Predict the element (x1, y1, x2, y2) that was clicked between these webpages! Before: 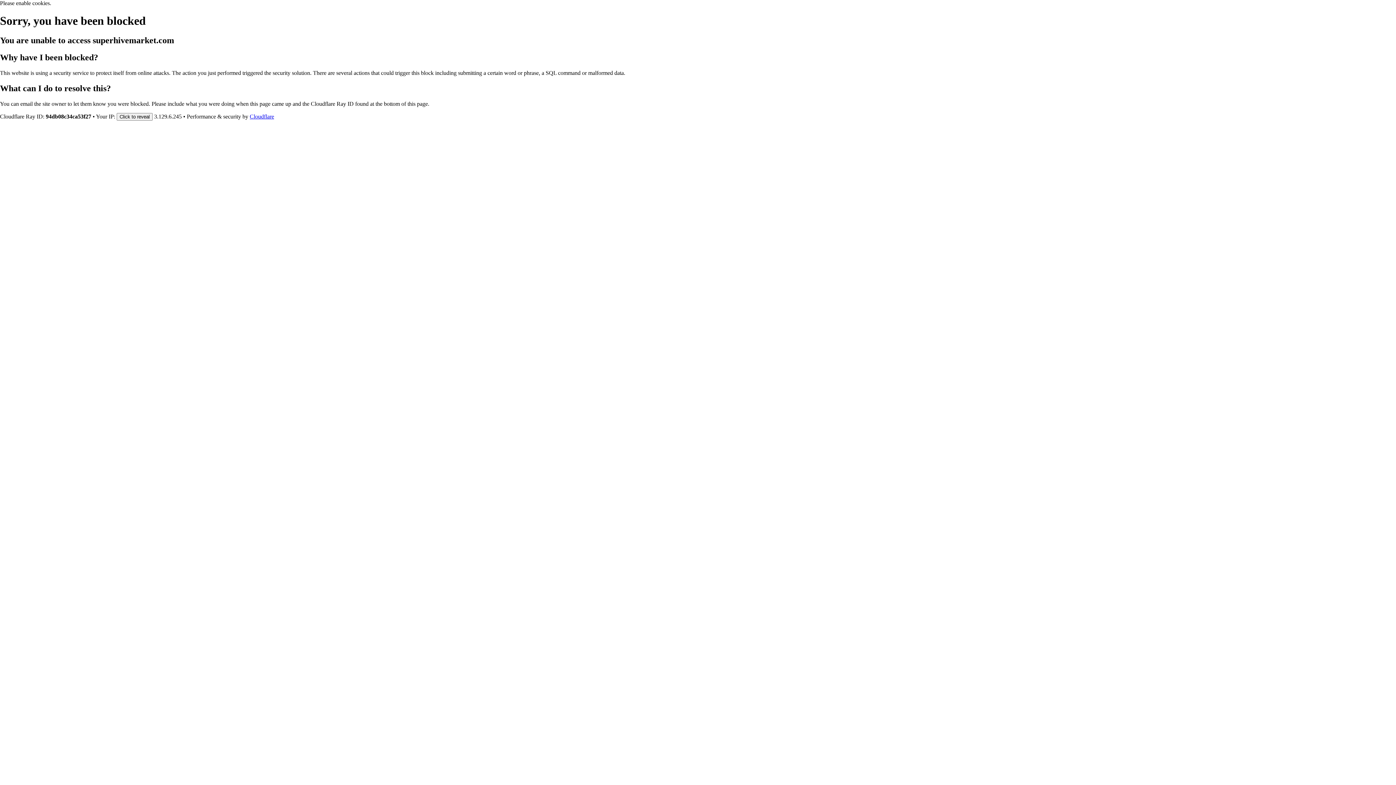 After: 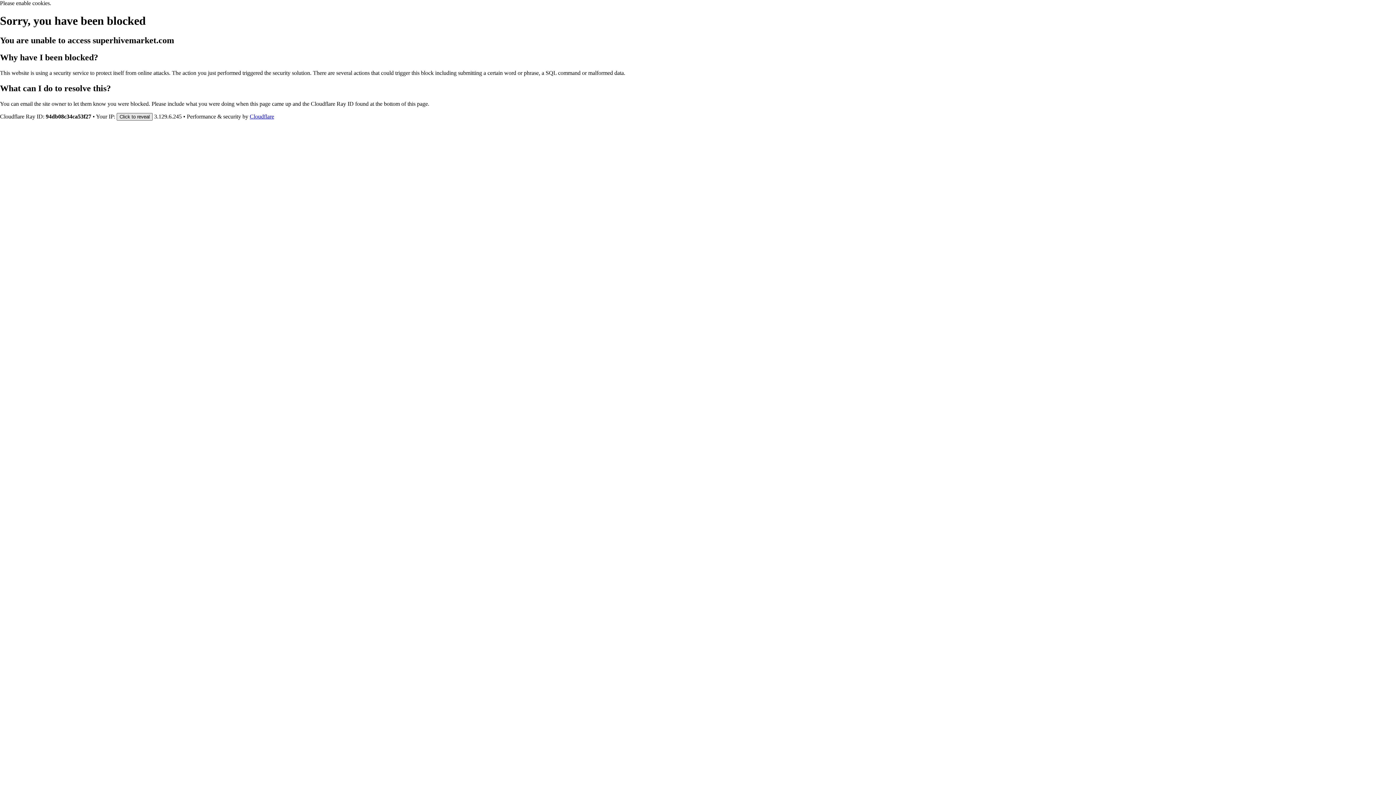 Action: label: Click to reveal bbox: (116, 112, 152, 120)